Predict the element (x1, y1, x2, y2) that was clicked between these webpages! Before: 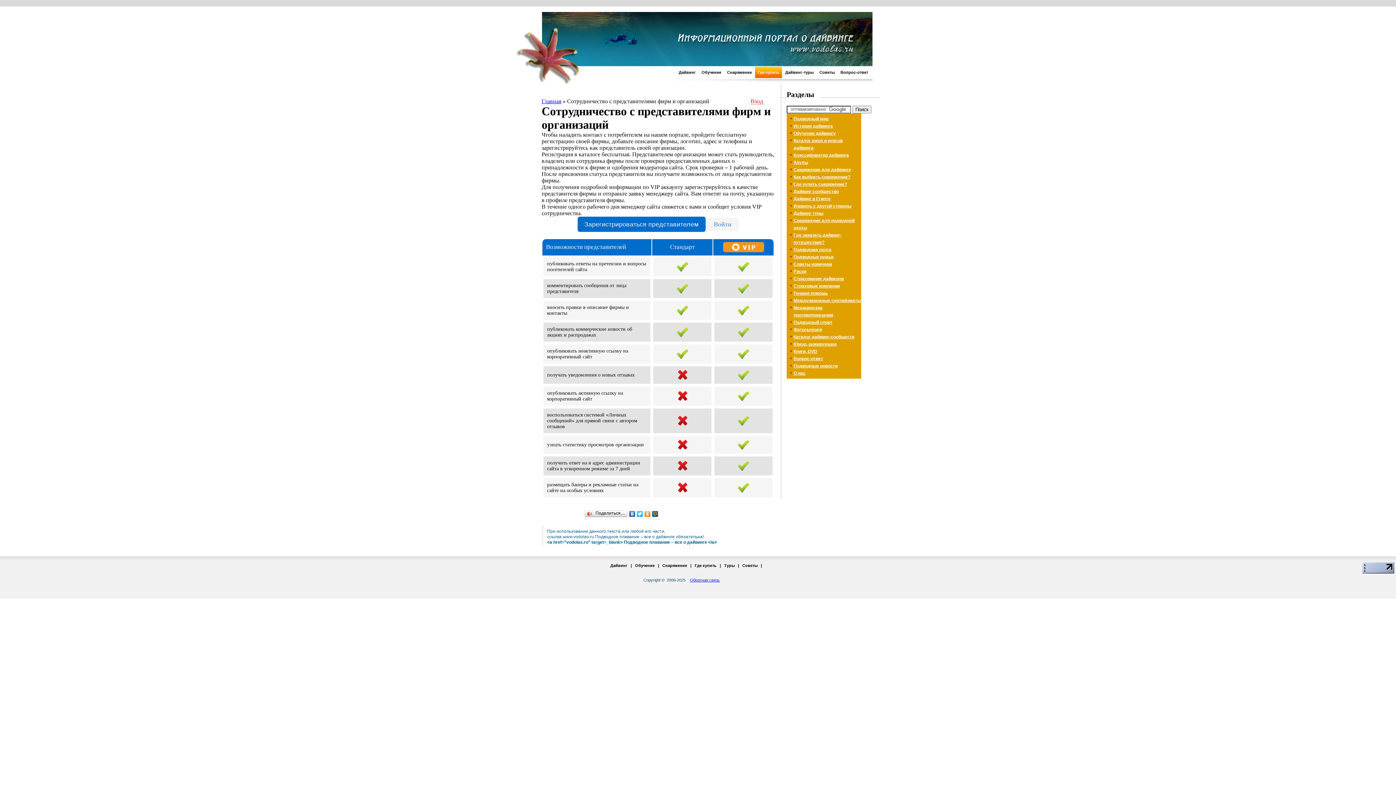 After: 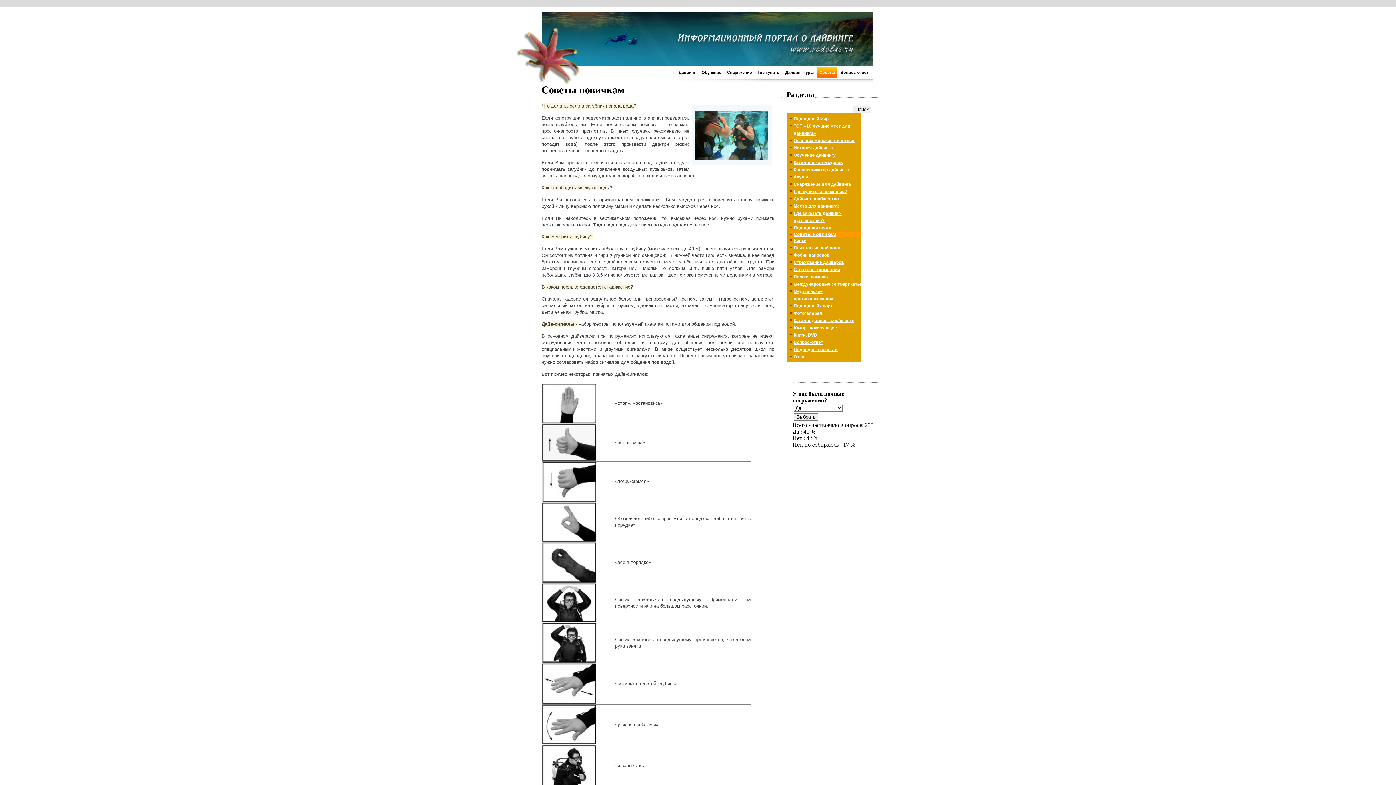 Action: label: Советы bbox: (817, 66, 837, 78)